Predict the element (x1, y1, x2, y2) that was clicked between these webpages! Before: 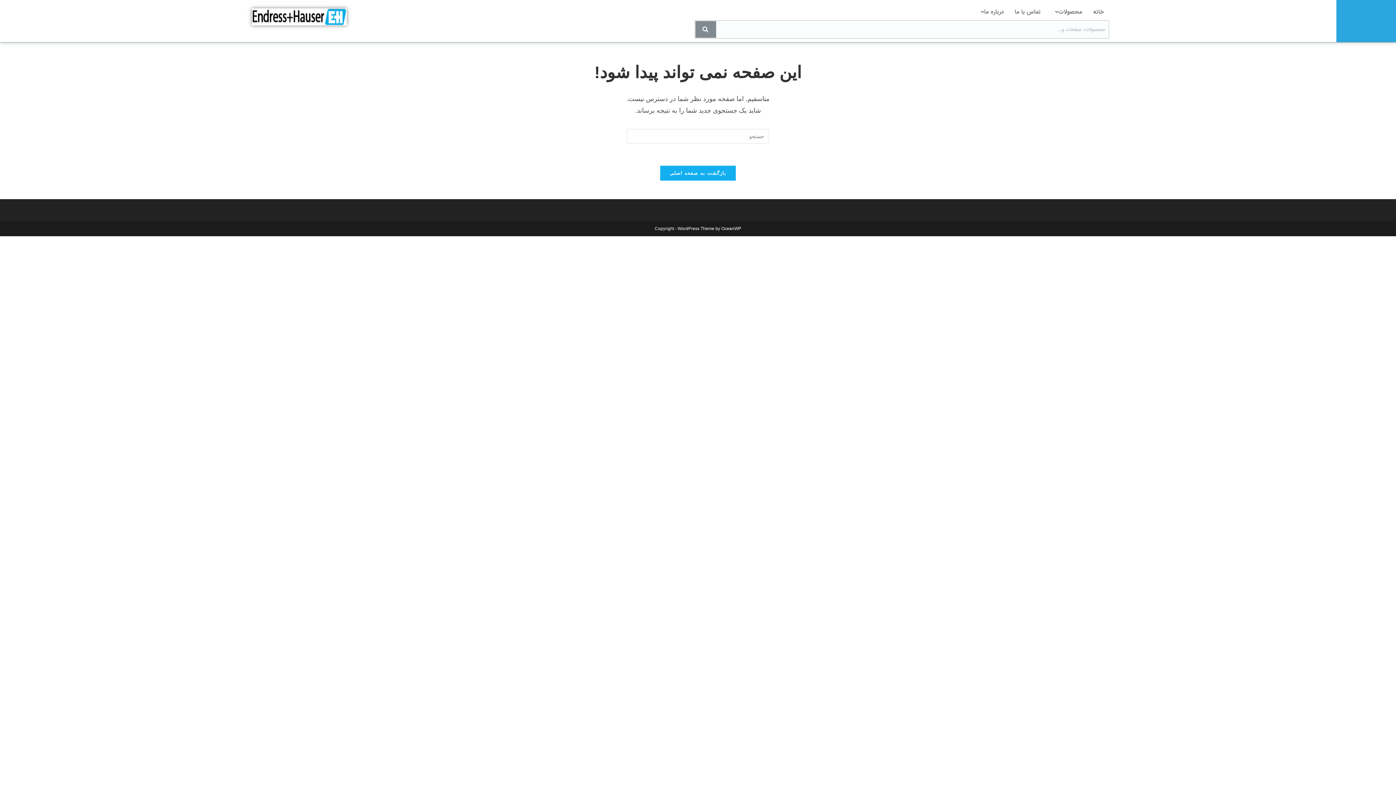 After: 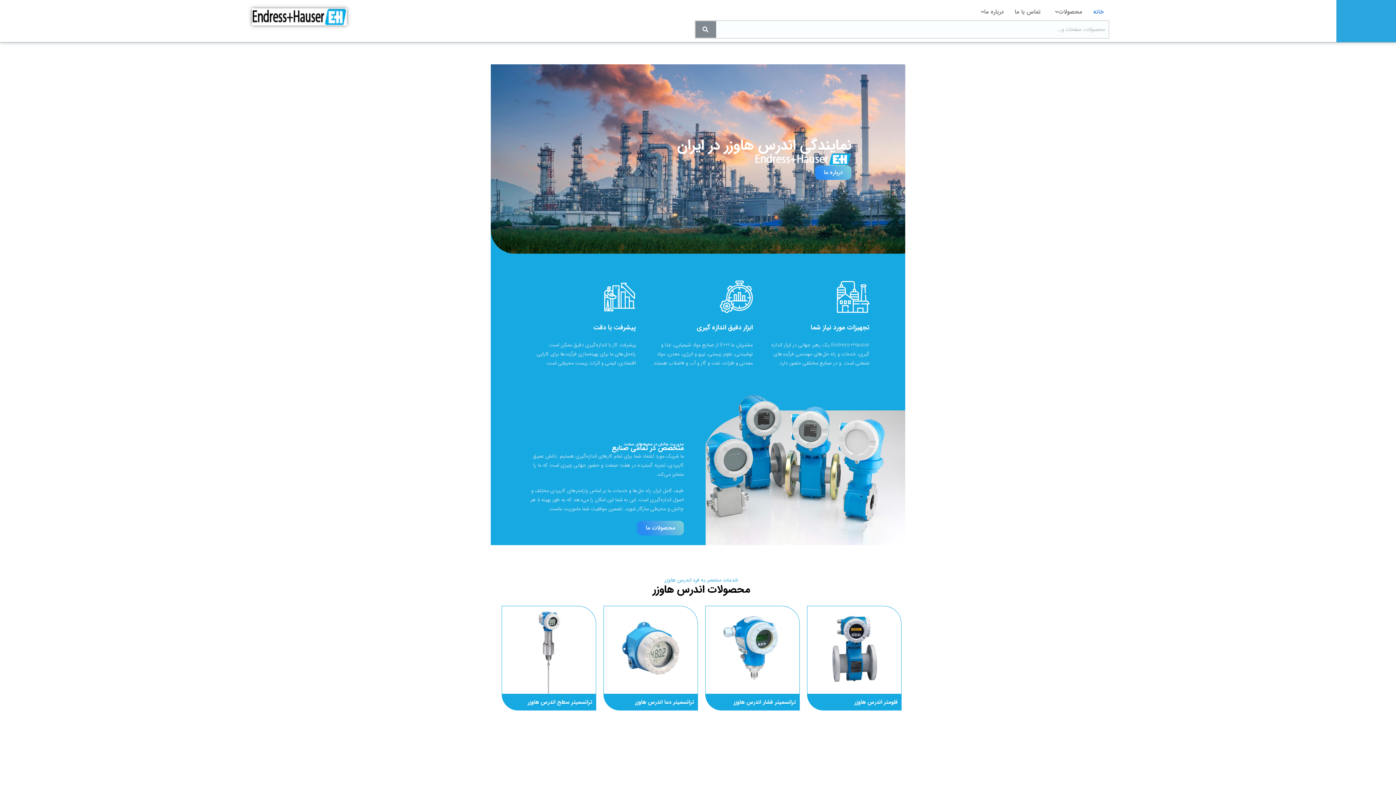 Action: bbox: (1088, 3, 1109, 20) label: خانه